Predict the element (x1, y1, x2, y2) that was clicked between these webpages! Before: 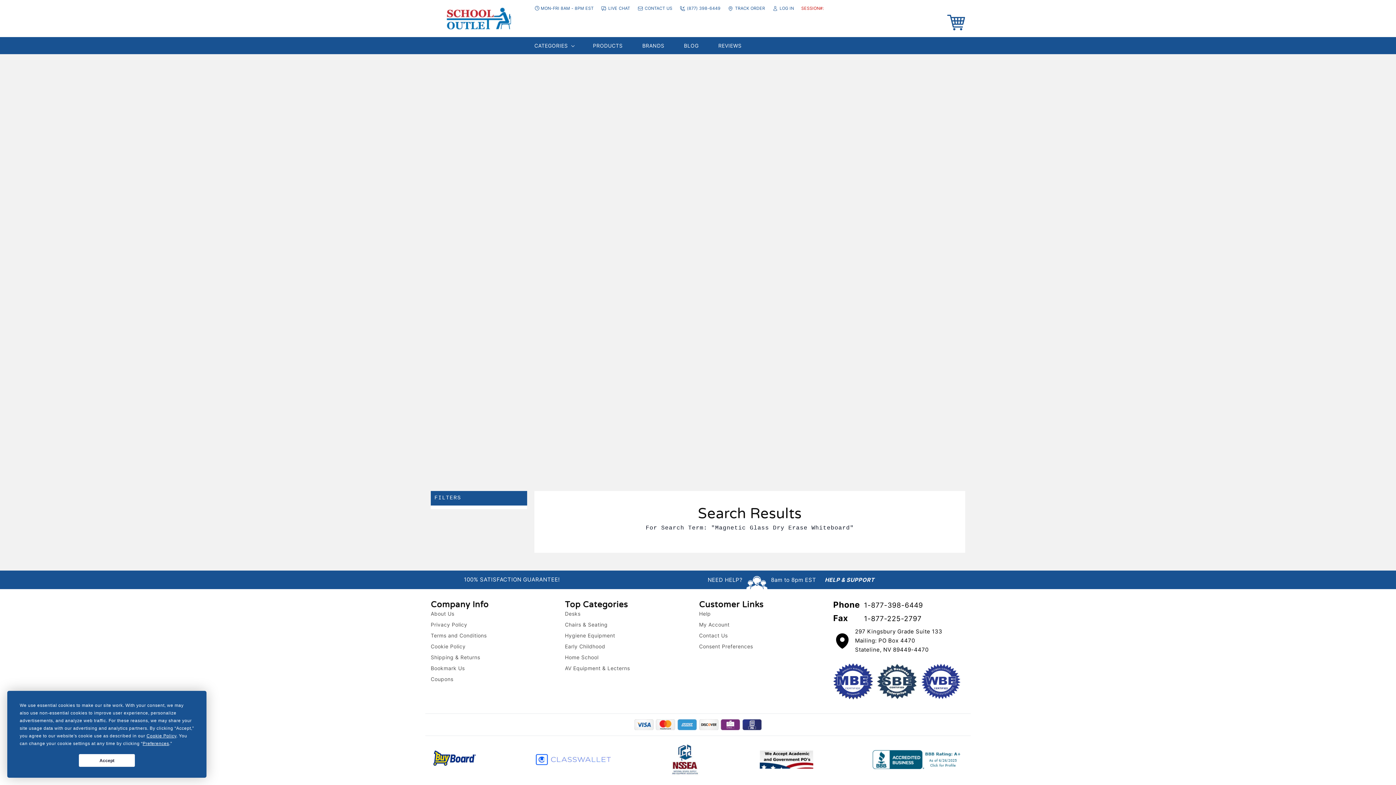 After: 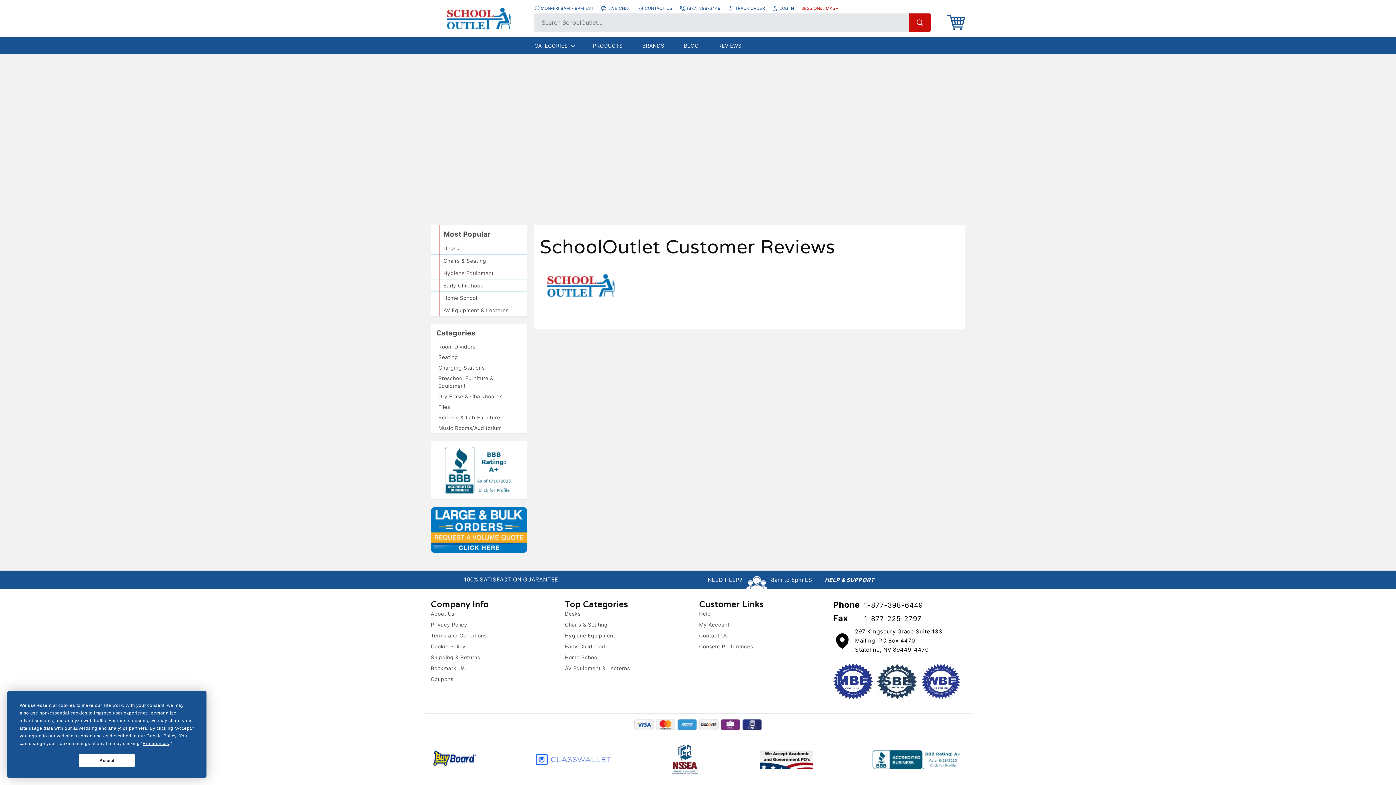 Action: bbox: (714, 38, 746, 53) label: REVIEWS